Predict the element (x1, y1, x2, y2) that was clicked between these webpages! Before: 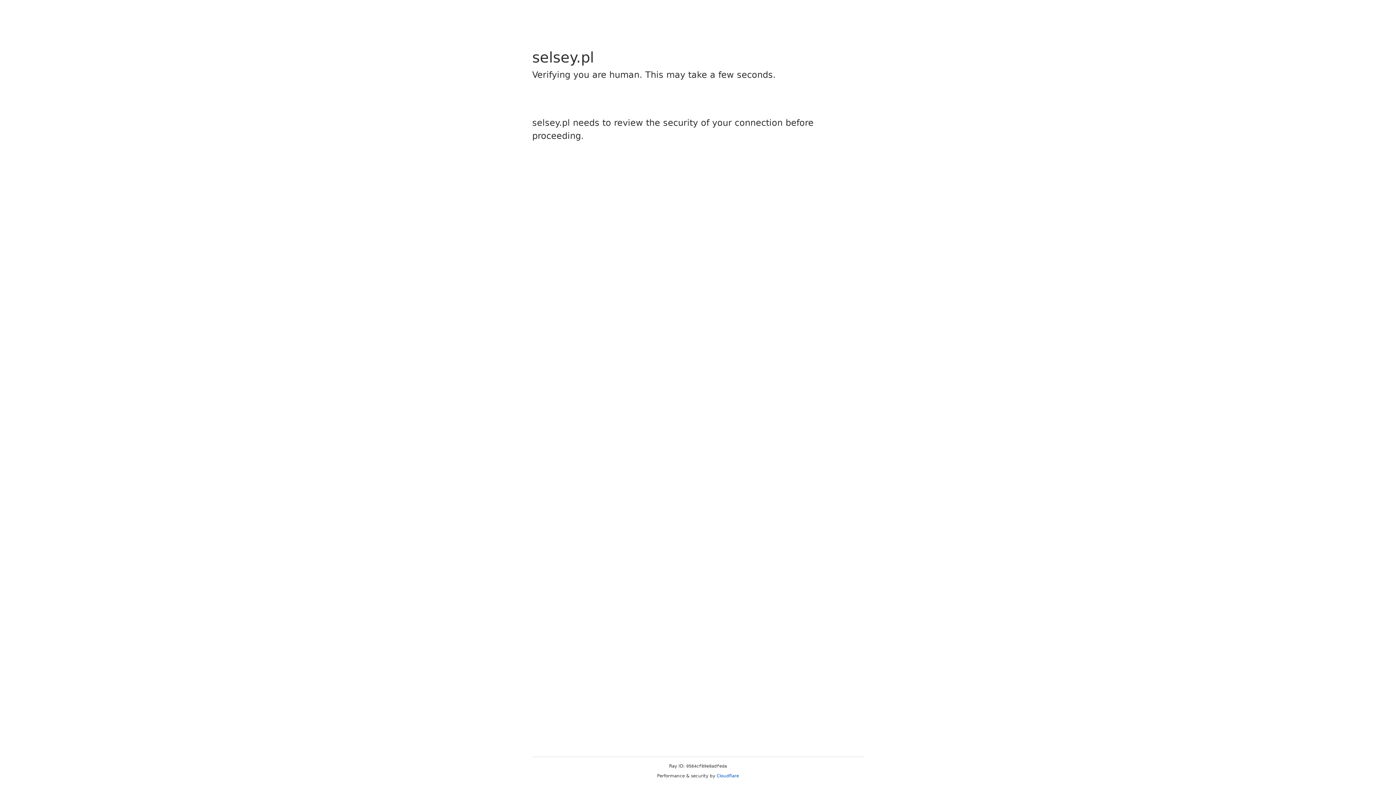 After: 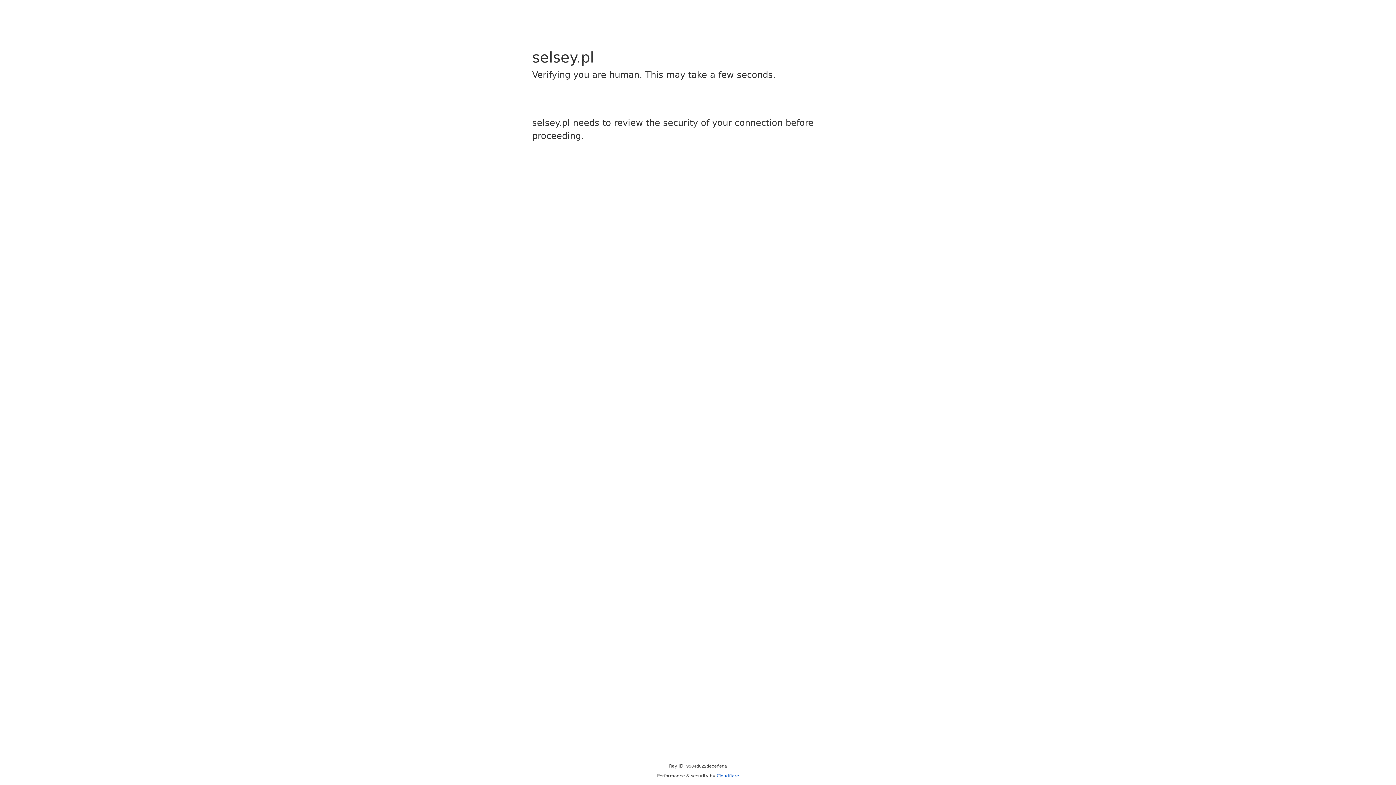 Action: bbox: (716, 773, 739, 778) label: Cloudflare